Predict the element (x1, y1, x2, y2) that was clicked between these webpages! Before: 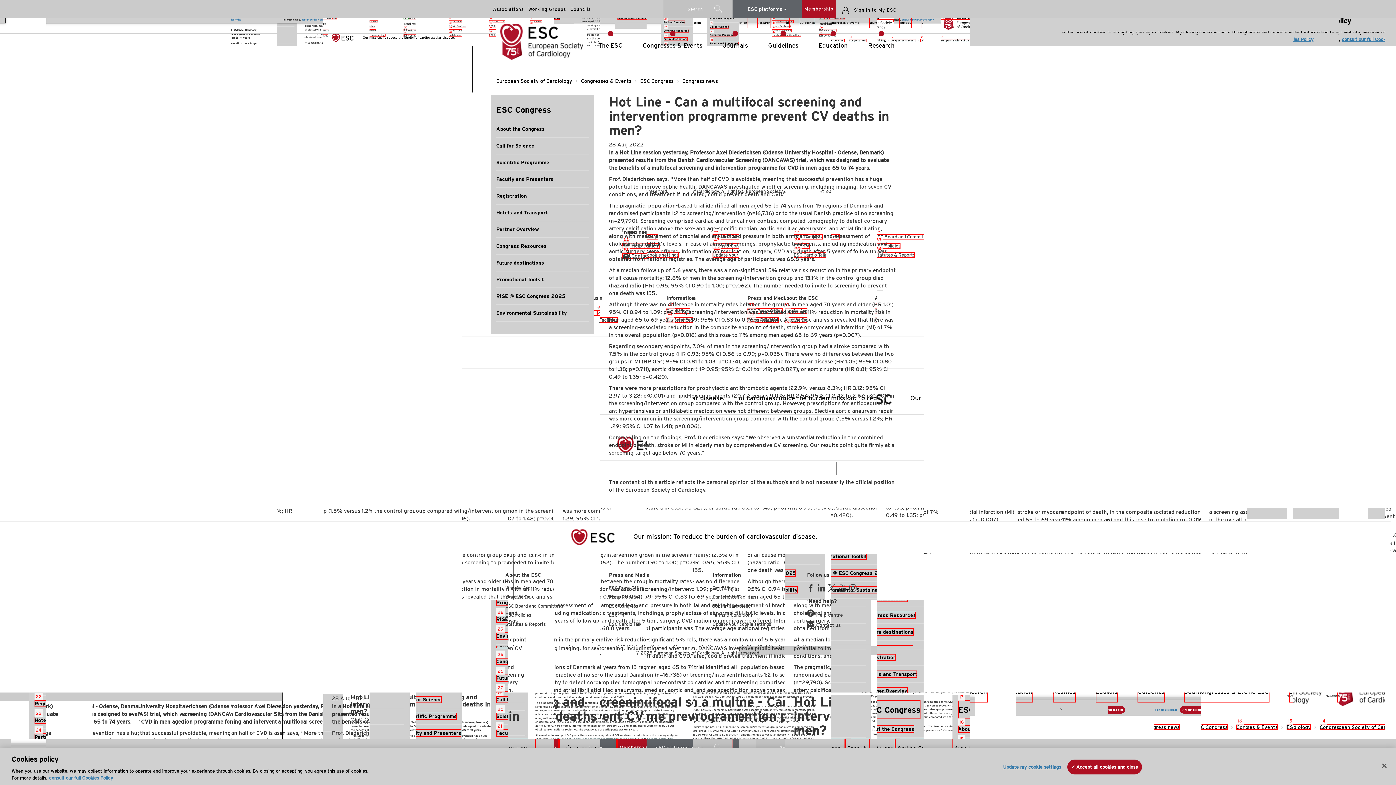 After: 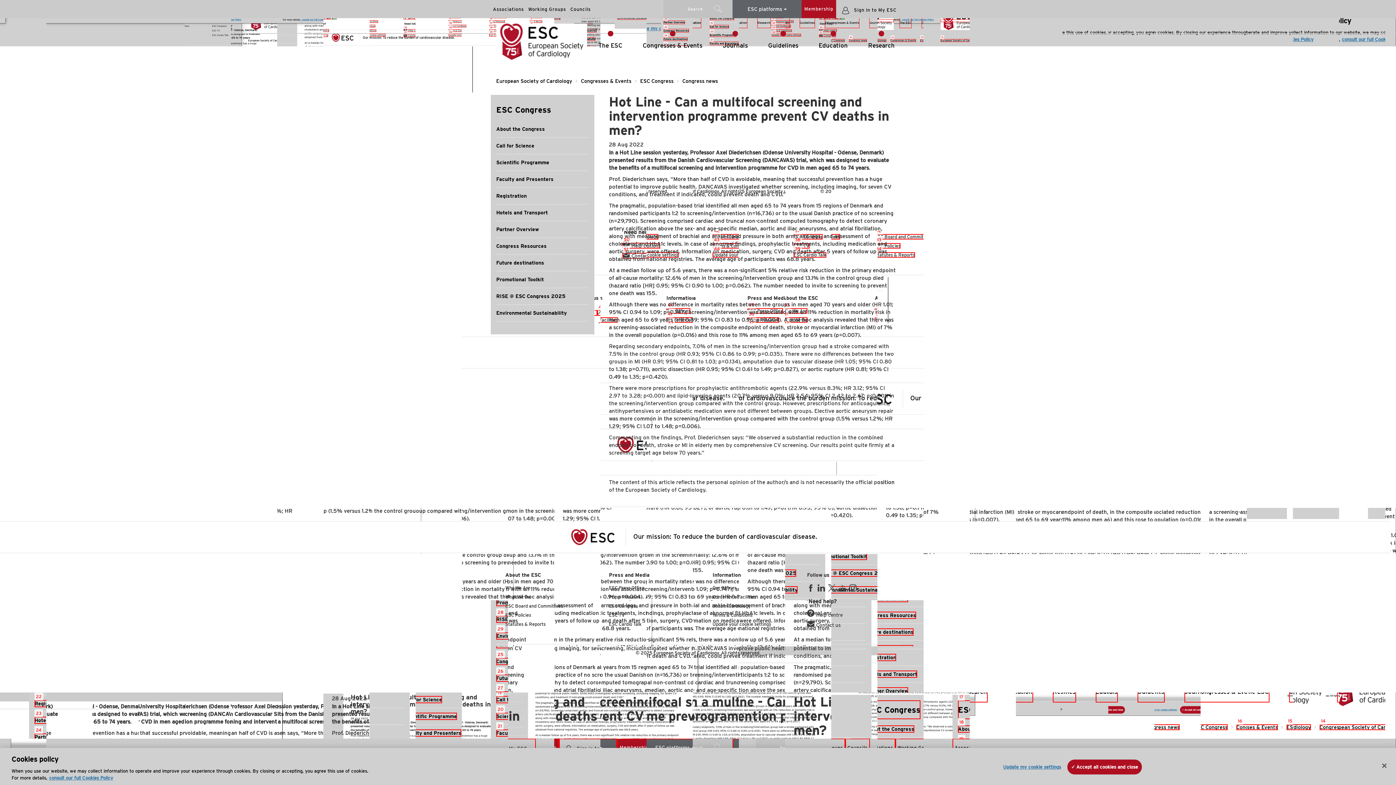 Action: bbox: (807, 587, 817, 593) label:   